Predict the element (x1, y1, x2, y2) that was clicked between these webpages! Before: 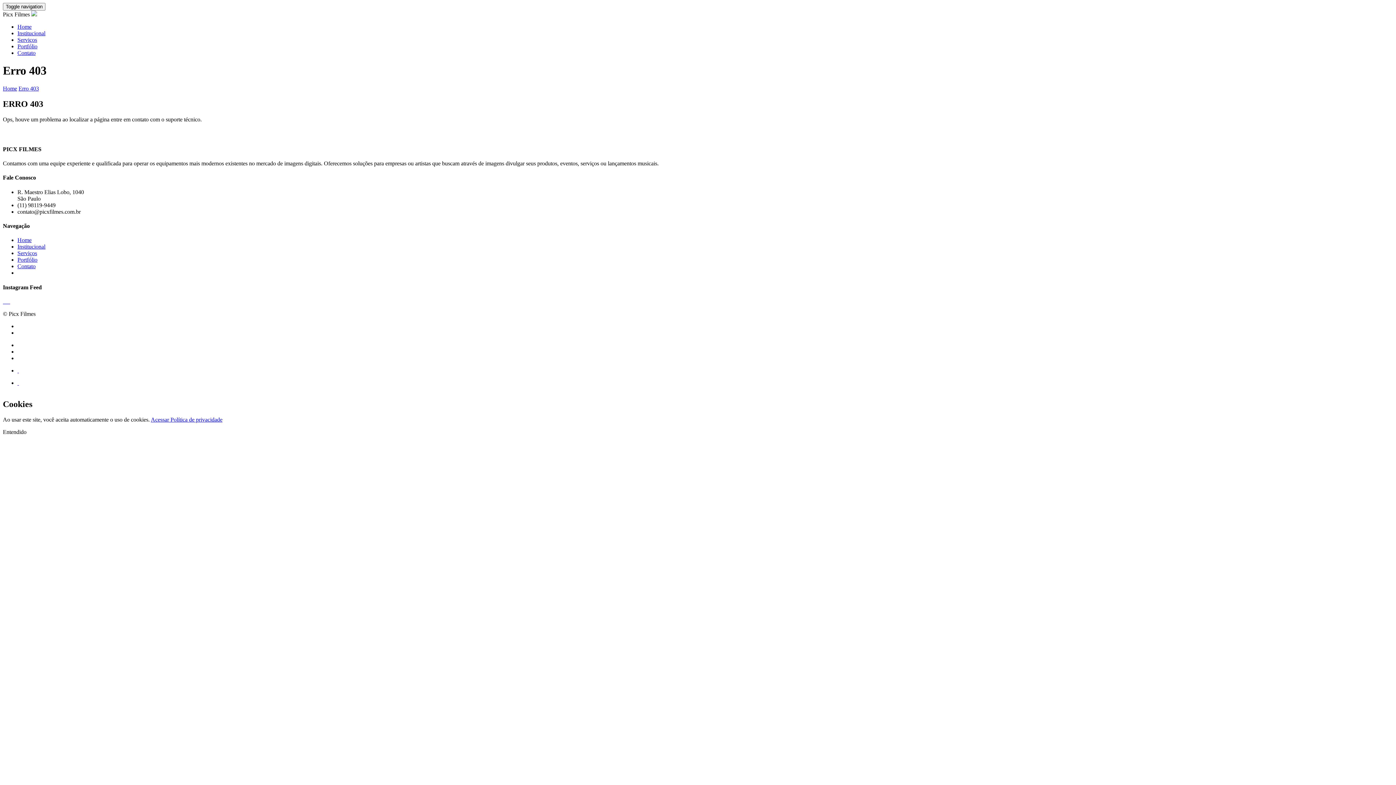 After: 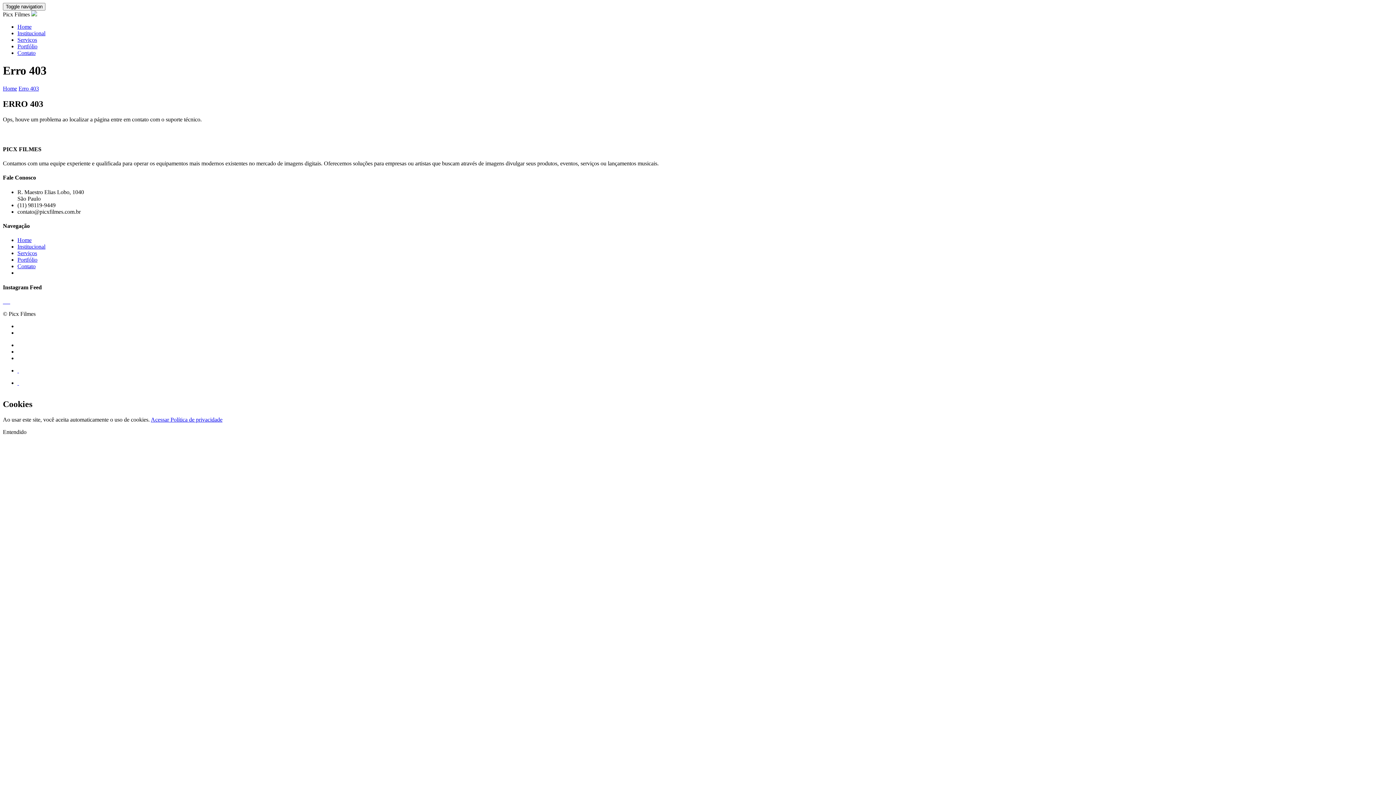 Action: label: Contato bbox: (17, 263, 35, 269)